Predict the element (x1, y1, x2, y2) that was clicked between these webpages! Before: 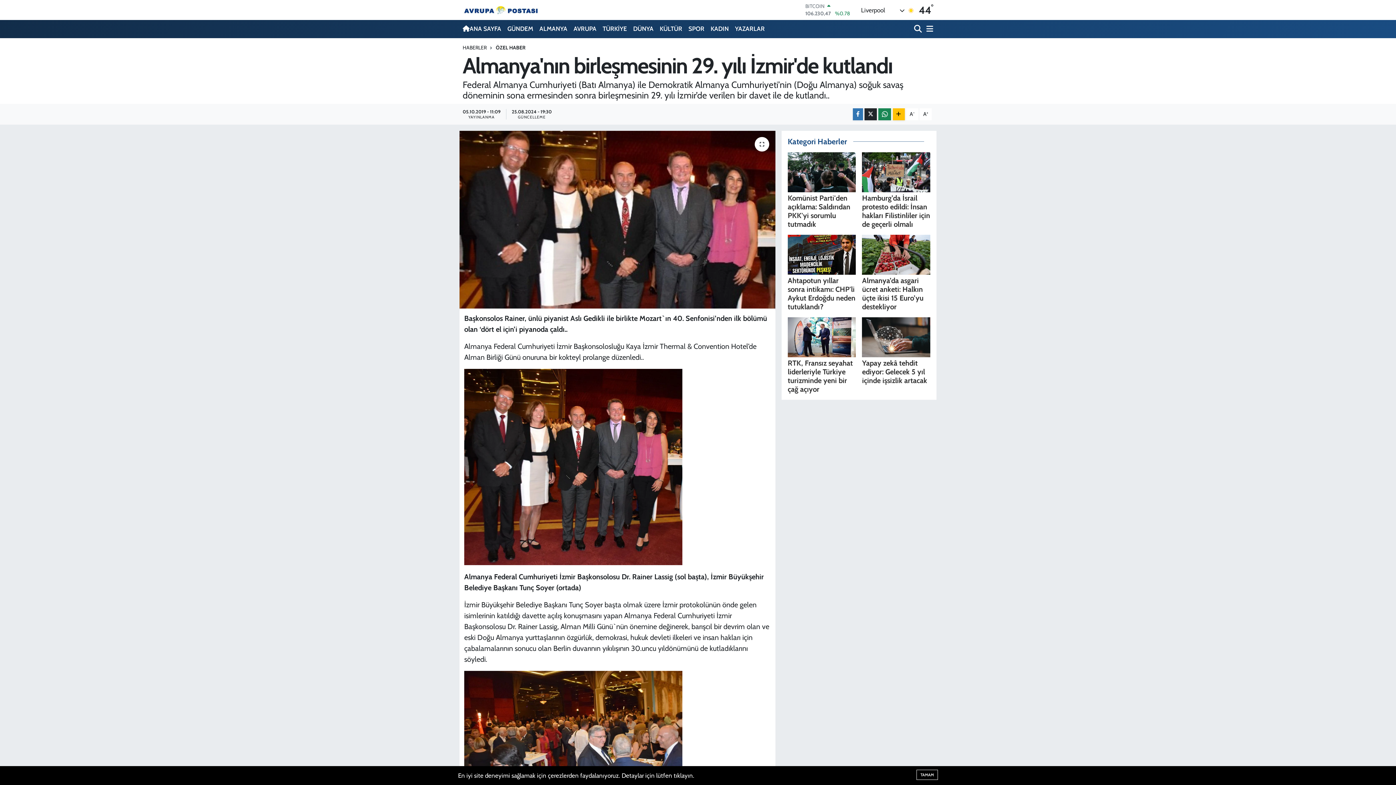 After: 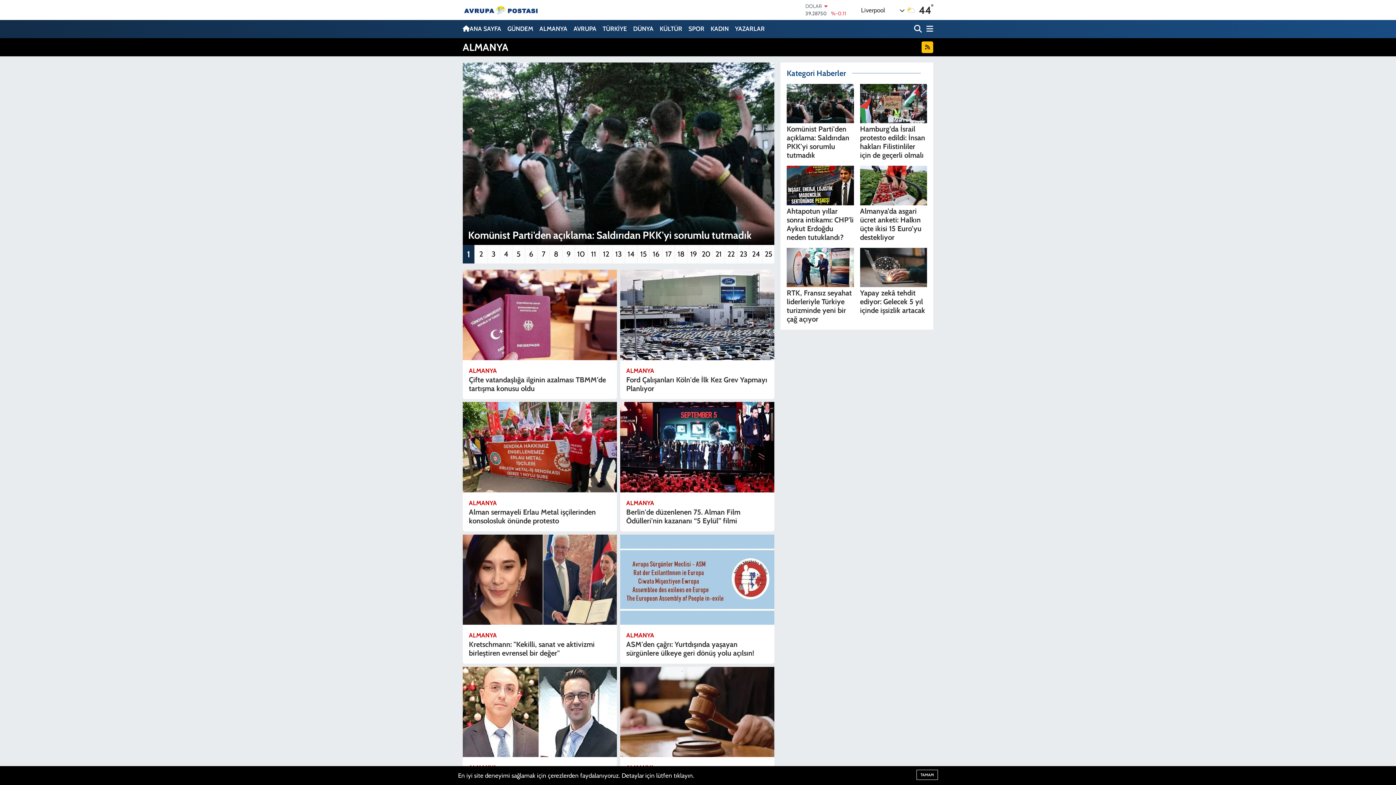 Action: bbox: (536, 21, 570, 36) label: ALMANYA